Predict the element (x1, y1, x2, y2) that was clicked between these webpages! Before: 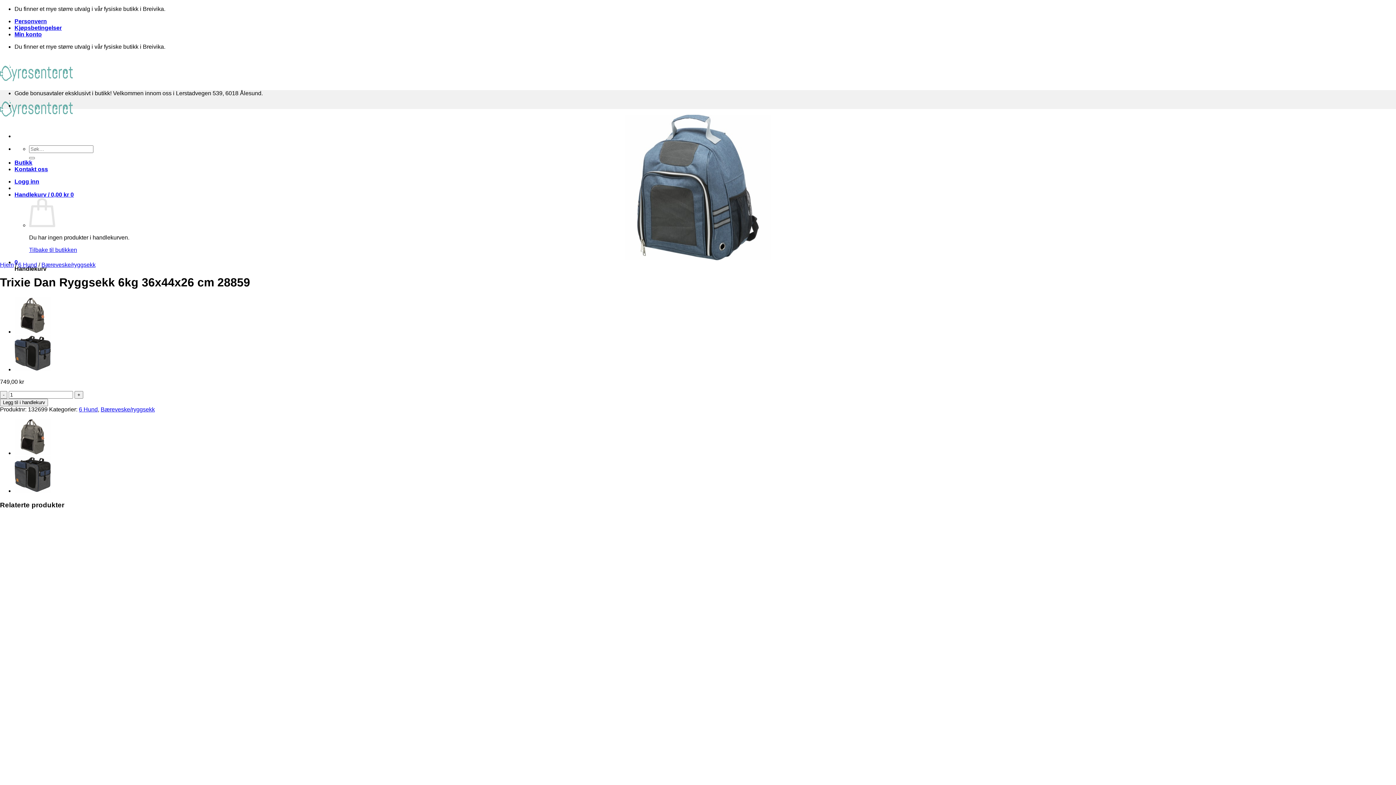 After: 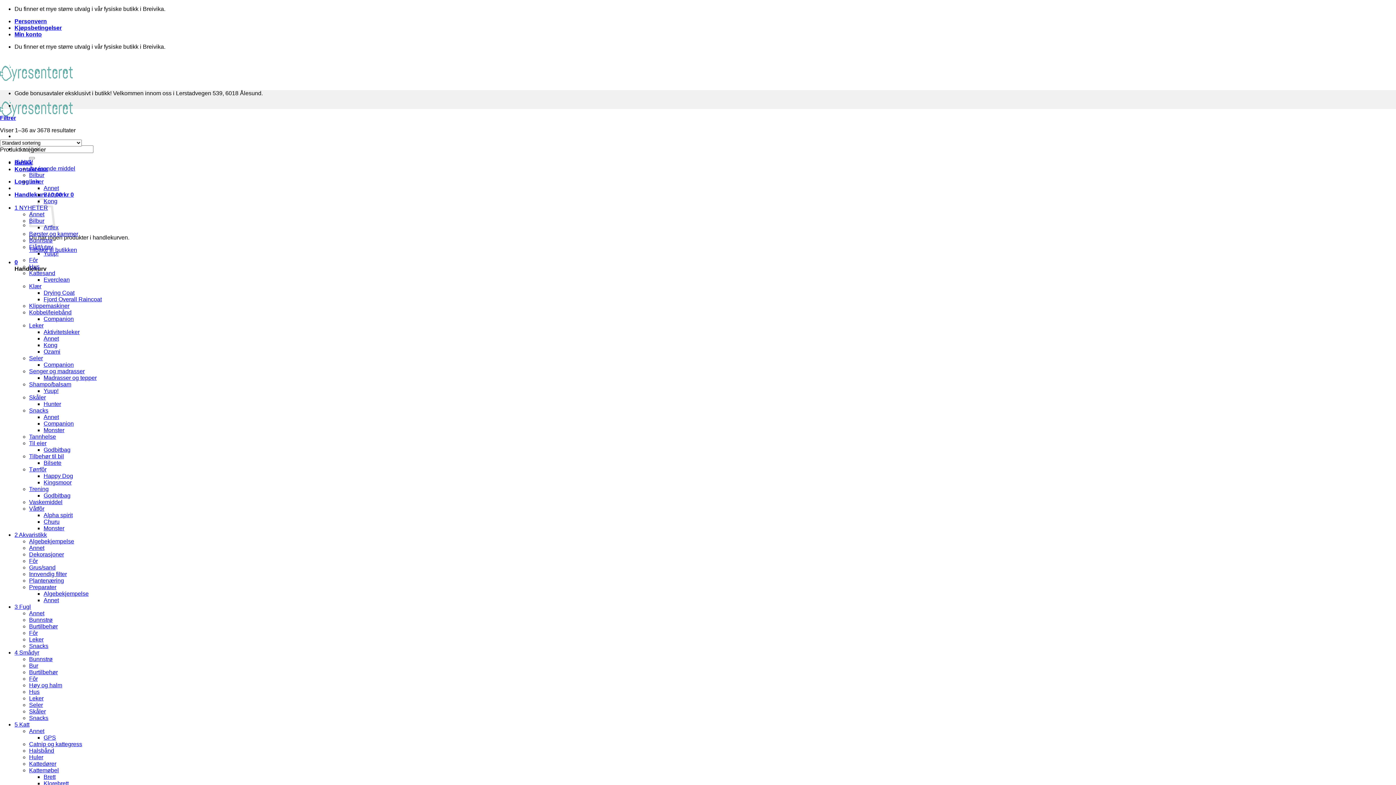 Action: bbox: (0, 85, 72, 126)